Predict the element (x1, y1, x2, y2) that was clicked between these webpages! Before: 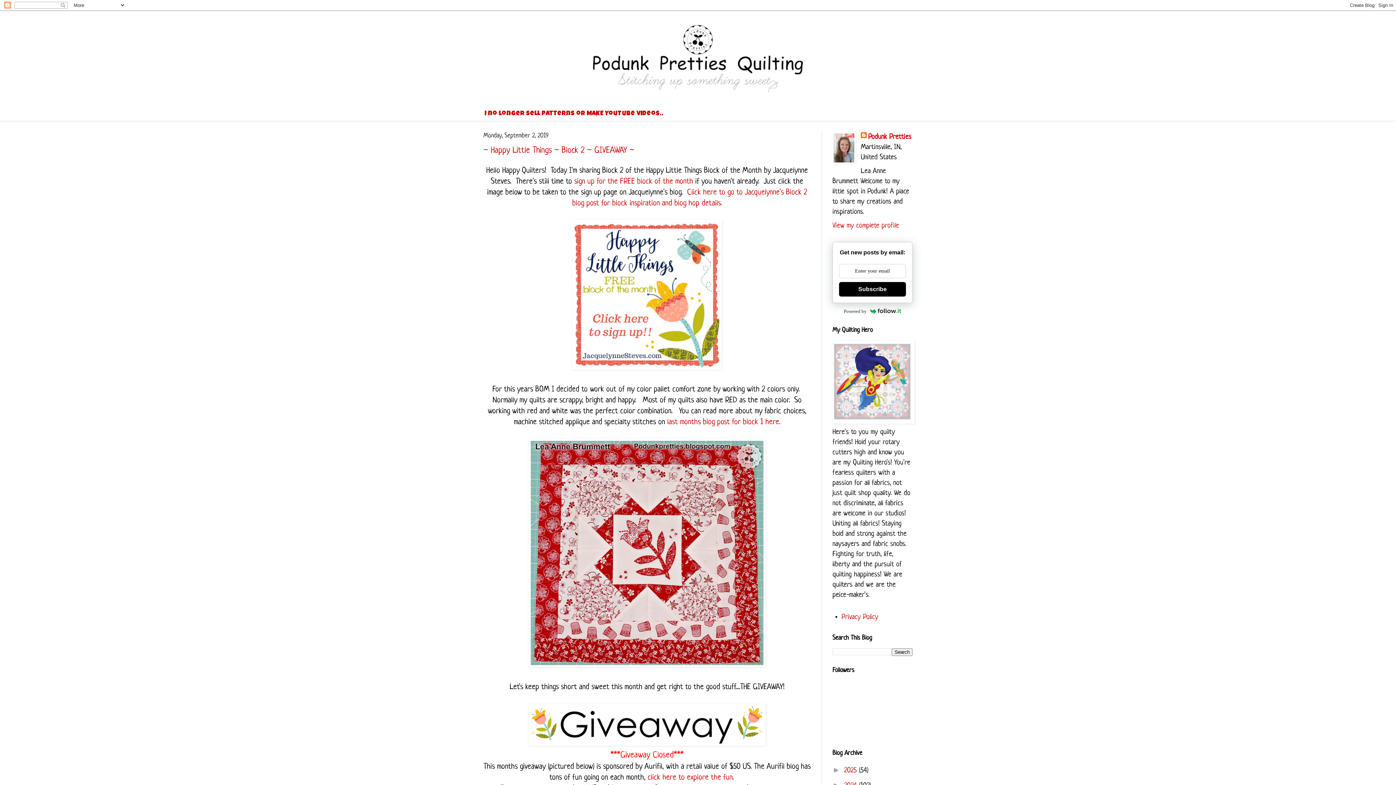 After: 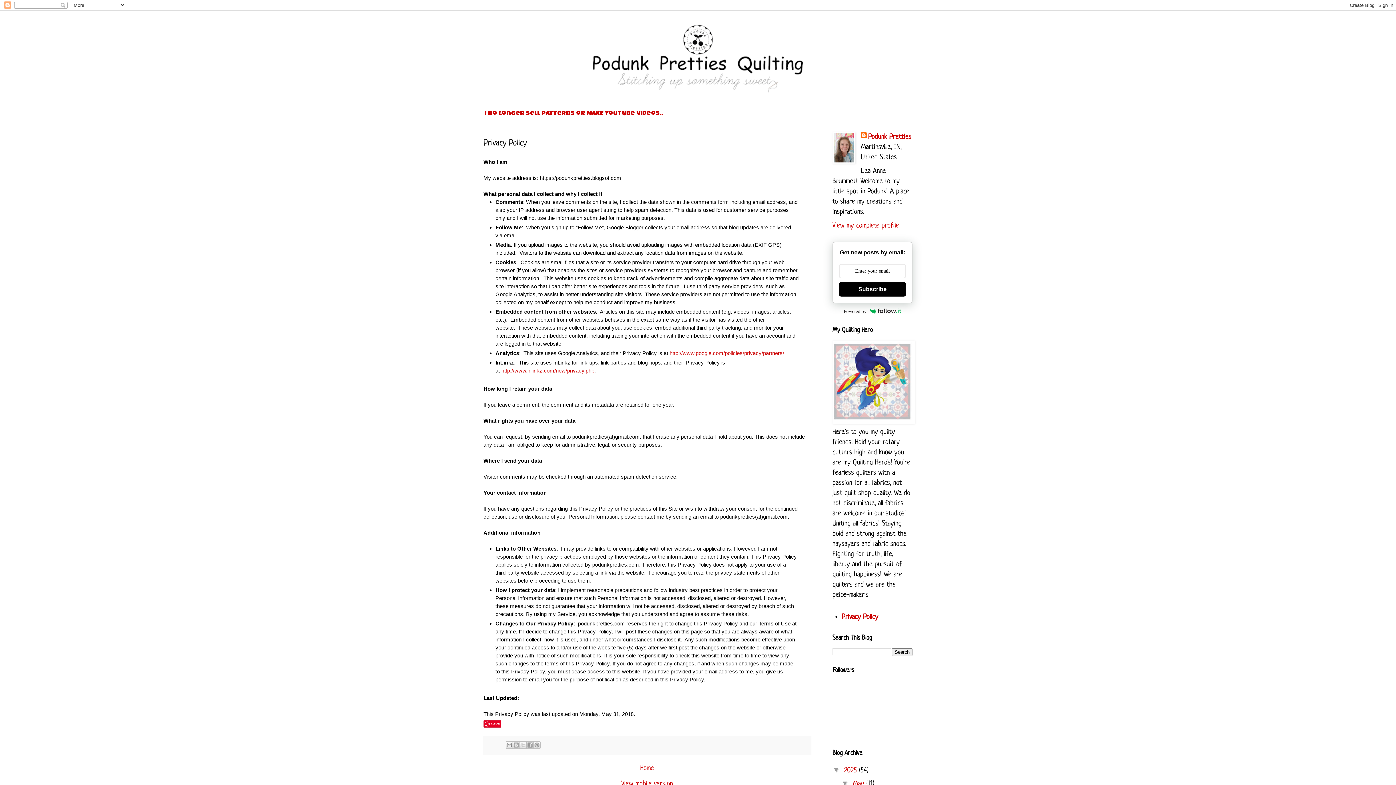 Action: label: Privacy Policy bbox: (841, 613, 878, 621)